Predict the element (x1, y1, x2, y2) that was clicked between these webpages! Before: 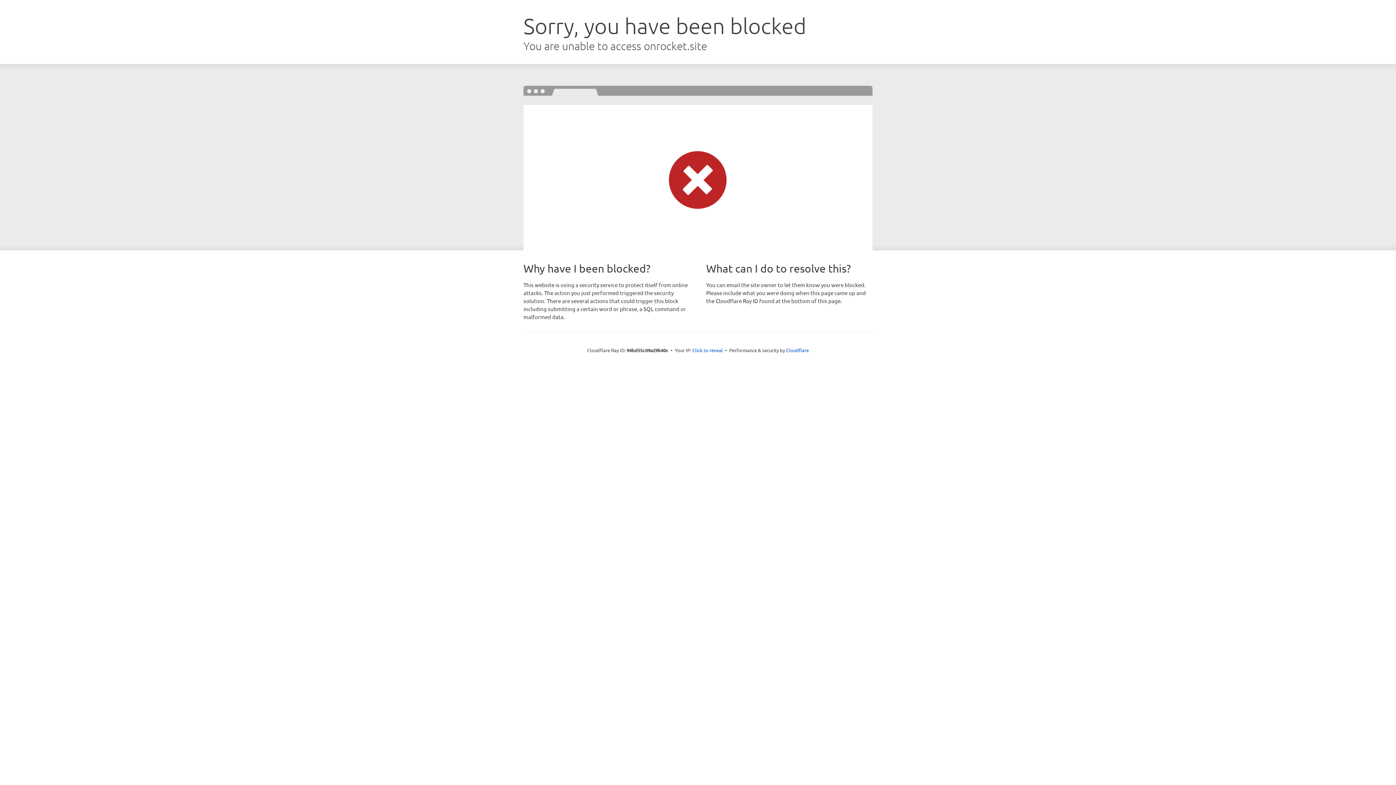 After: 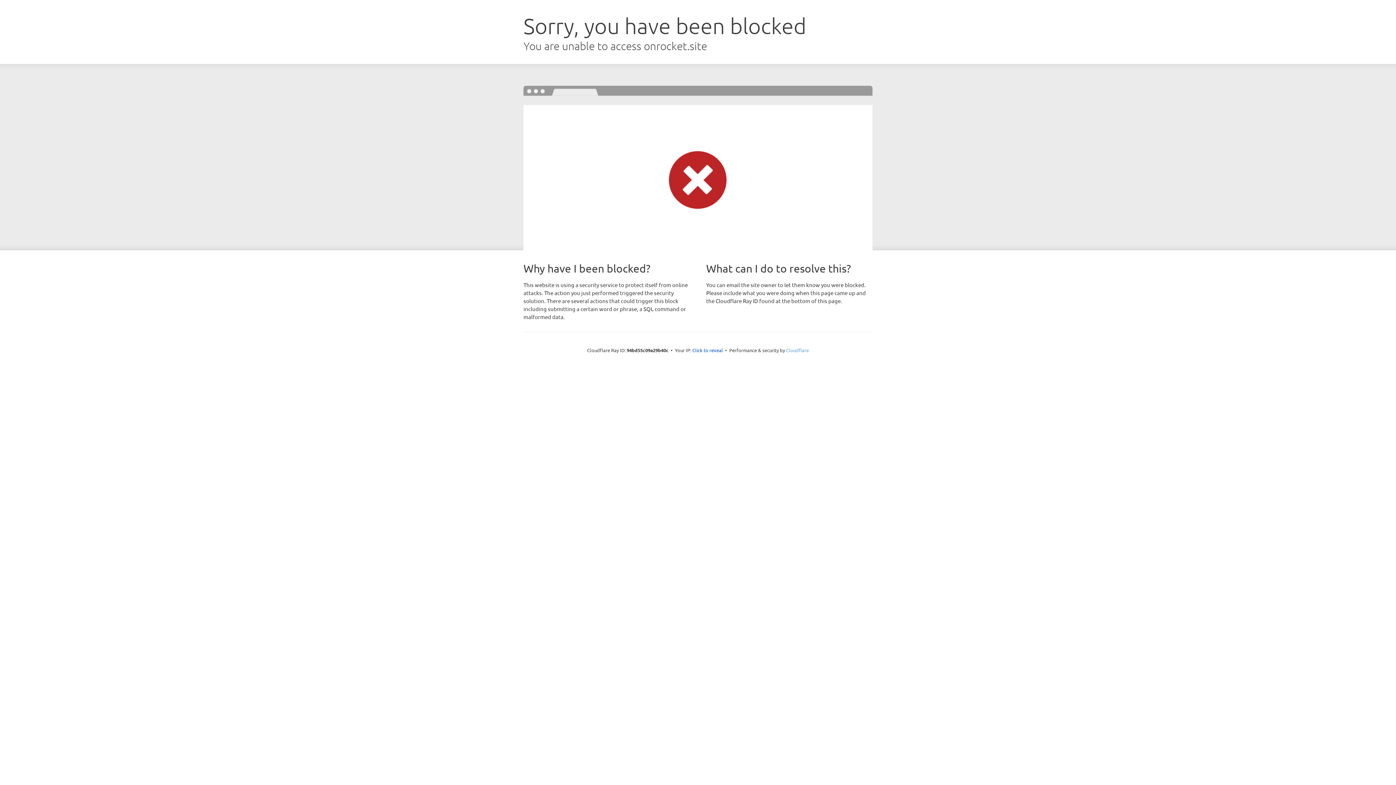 Action: label: Cloudflare bbox: (786, 347, 809, 353)